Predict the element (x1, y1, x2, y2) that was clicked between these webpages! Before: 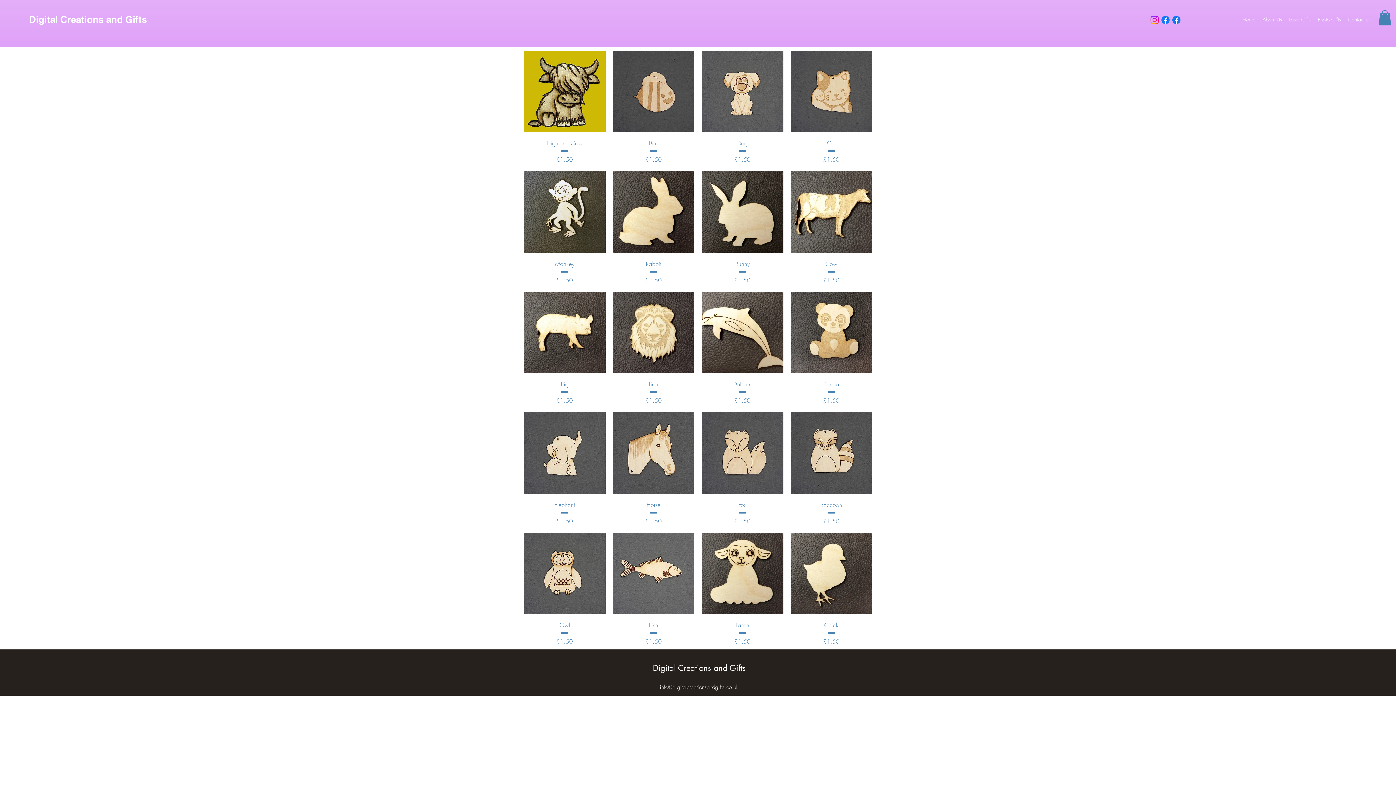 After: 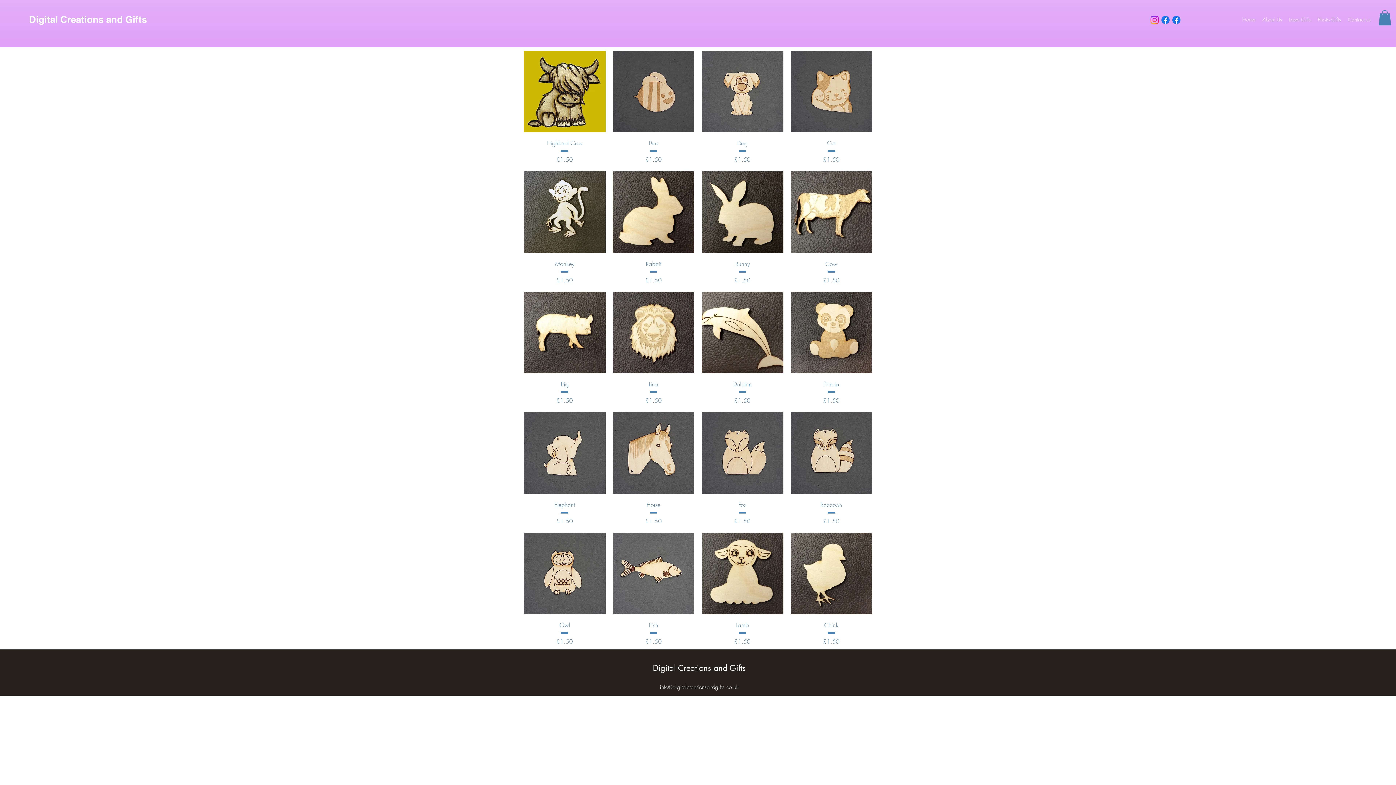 Action: bbox: (1378, 10, 1391, 25)